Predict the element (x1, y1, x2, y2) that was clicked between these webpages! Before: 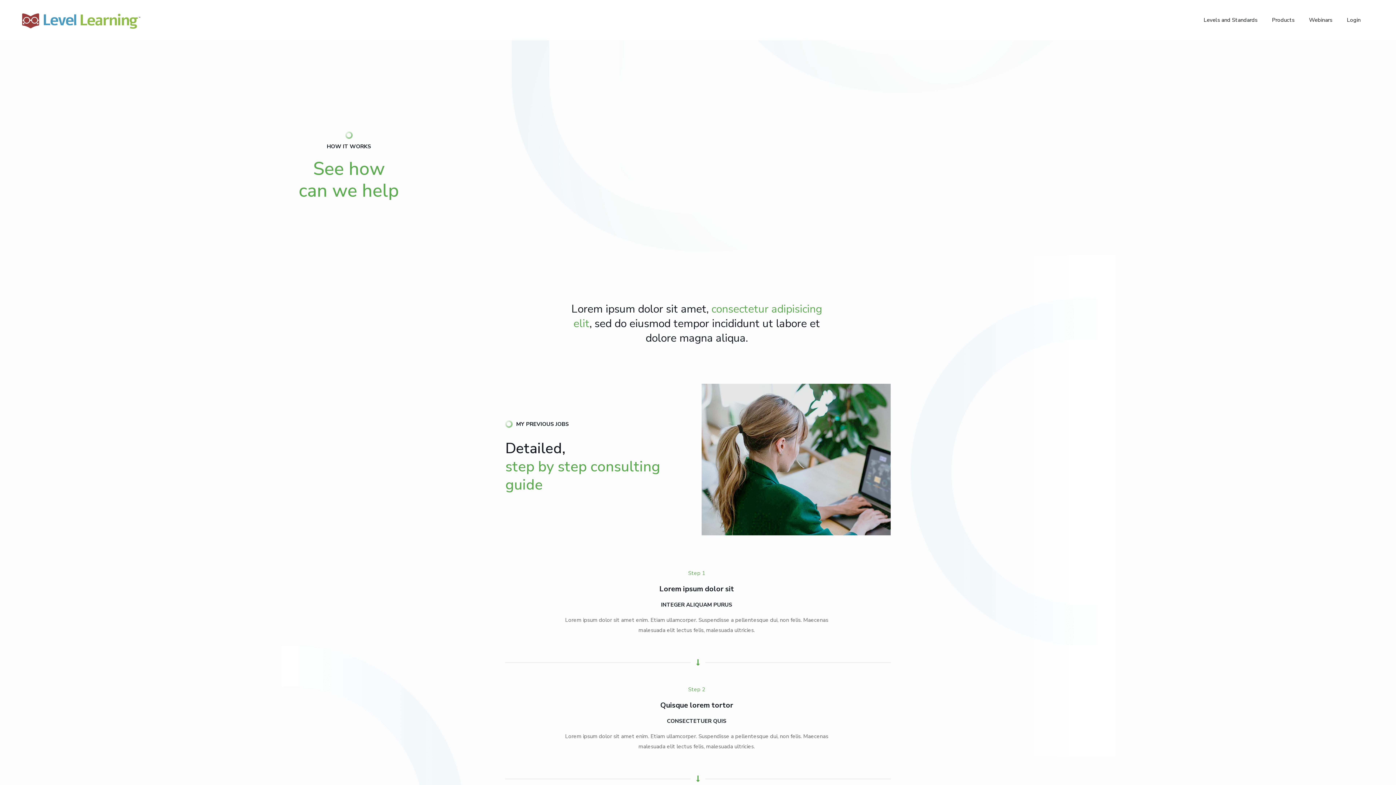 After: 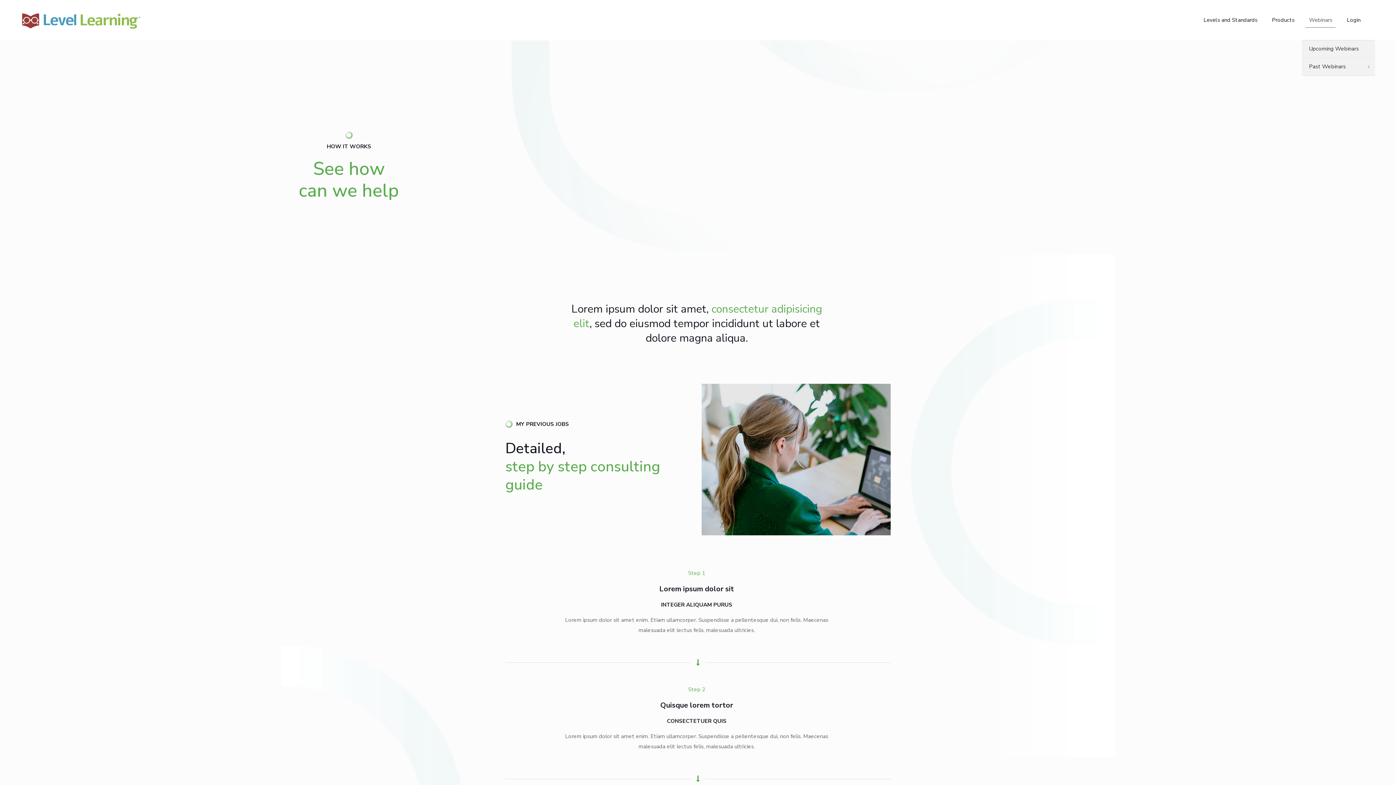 Action: bbox: (1302, 0, 1339, 40) label: Webinars